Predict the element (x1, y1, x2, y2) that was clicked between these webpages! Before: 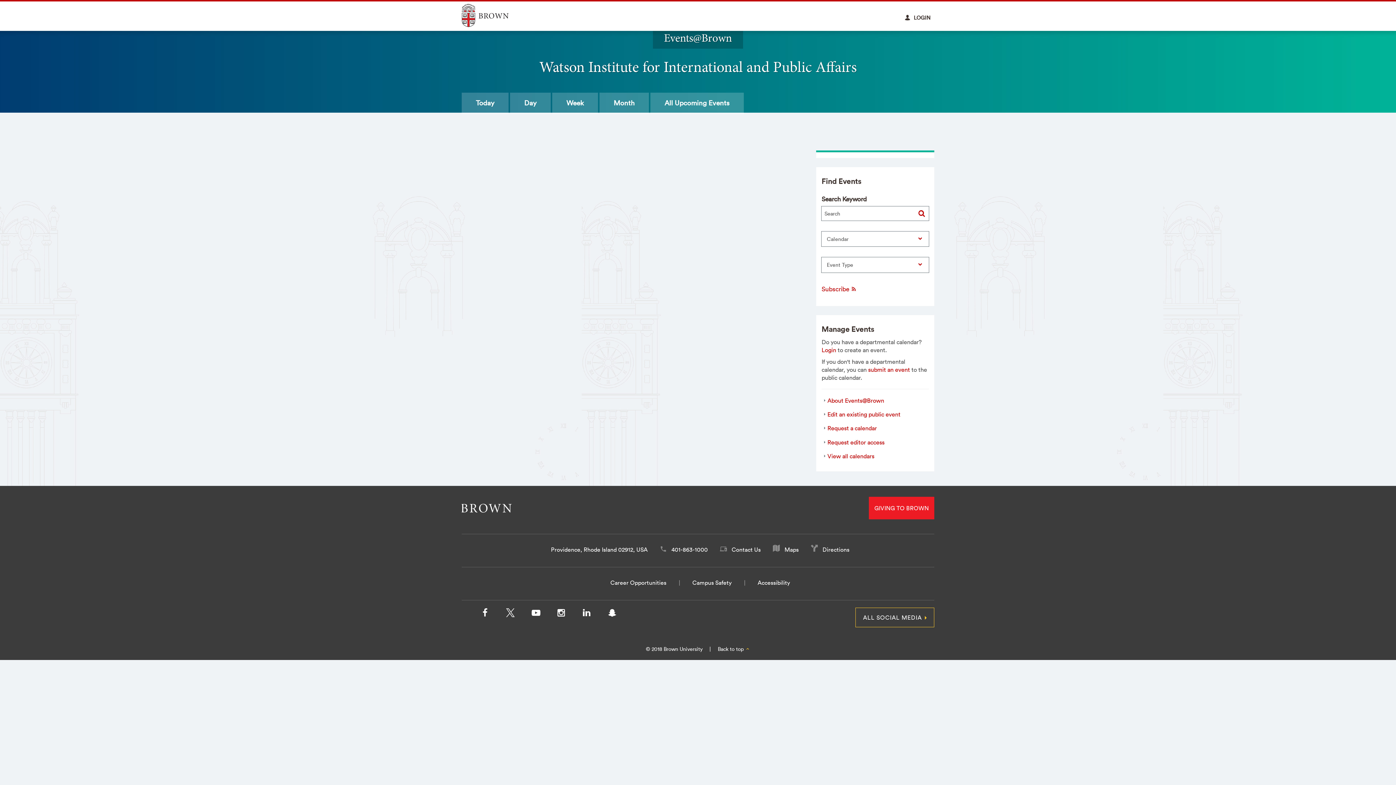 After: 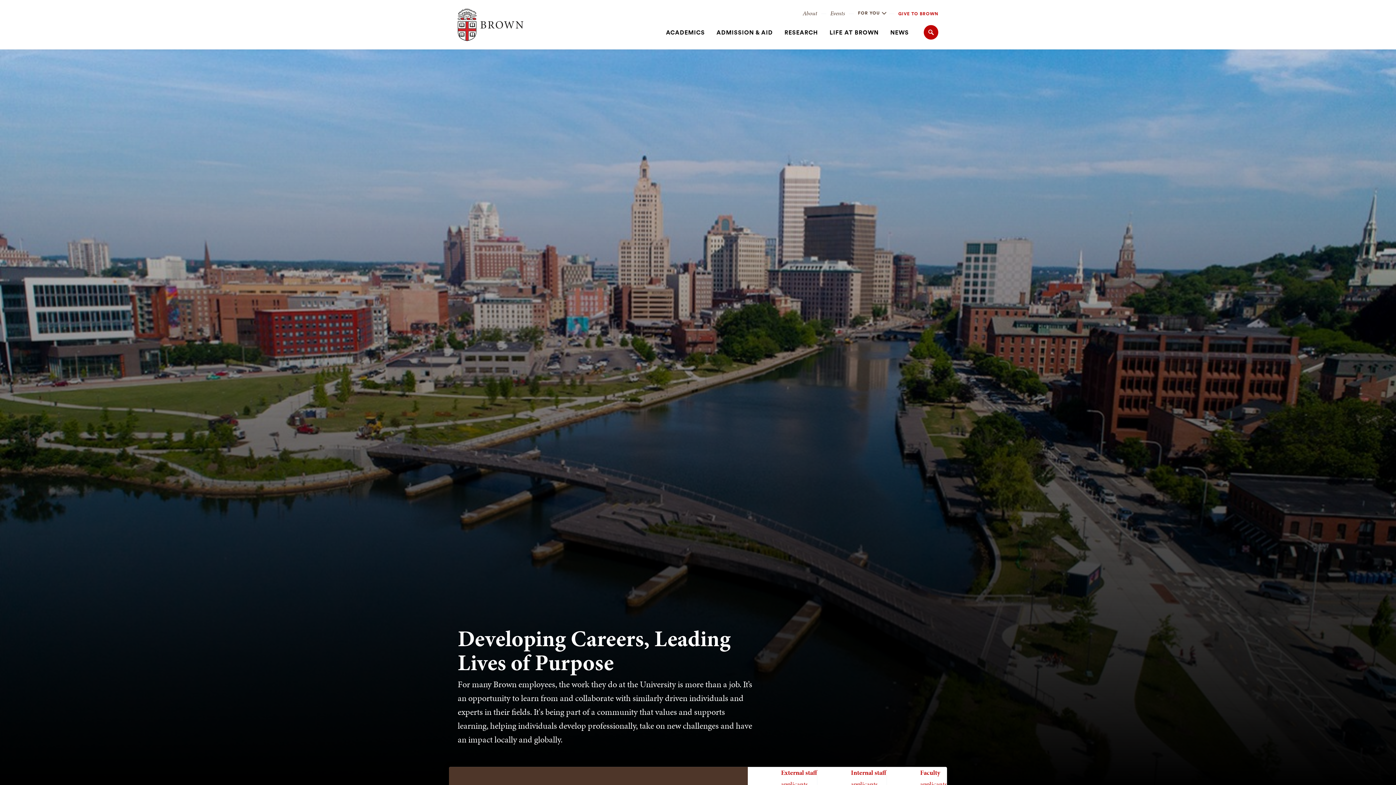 Action: label: Career Opportunities bbox: (610, 579, 666, 586)